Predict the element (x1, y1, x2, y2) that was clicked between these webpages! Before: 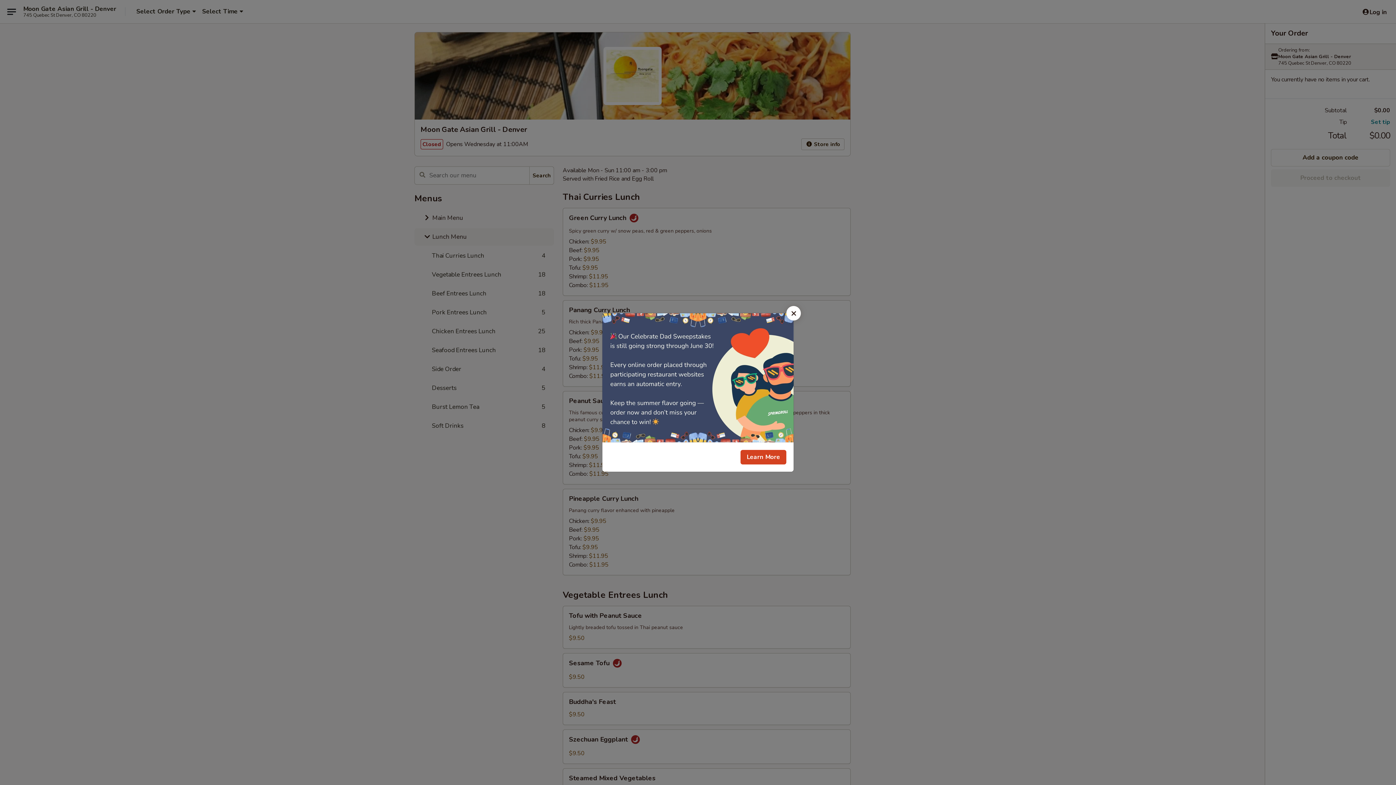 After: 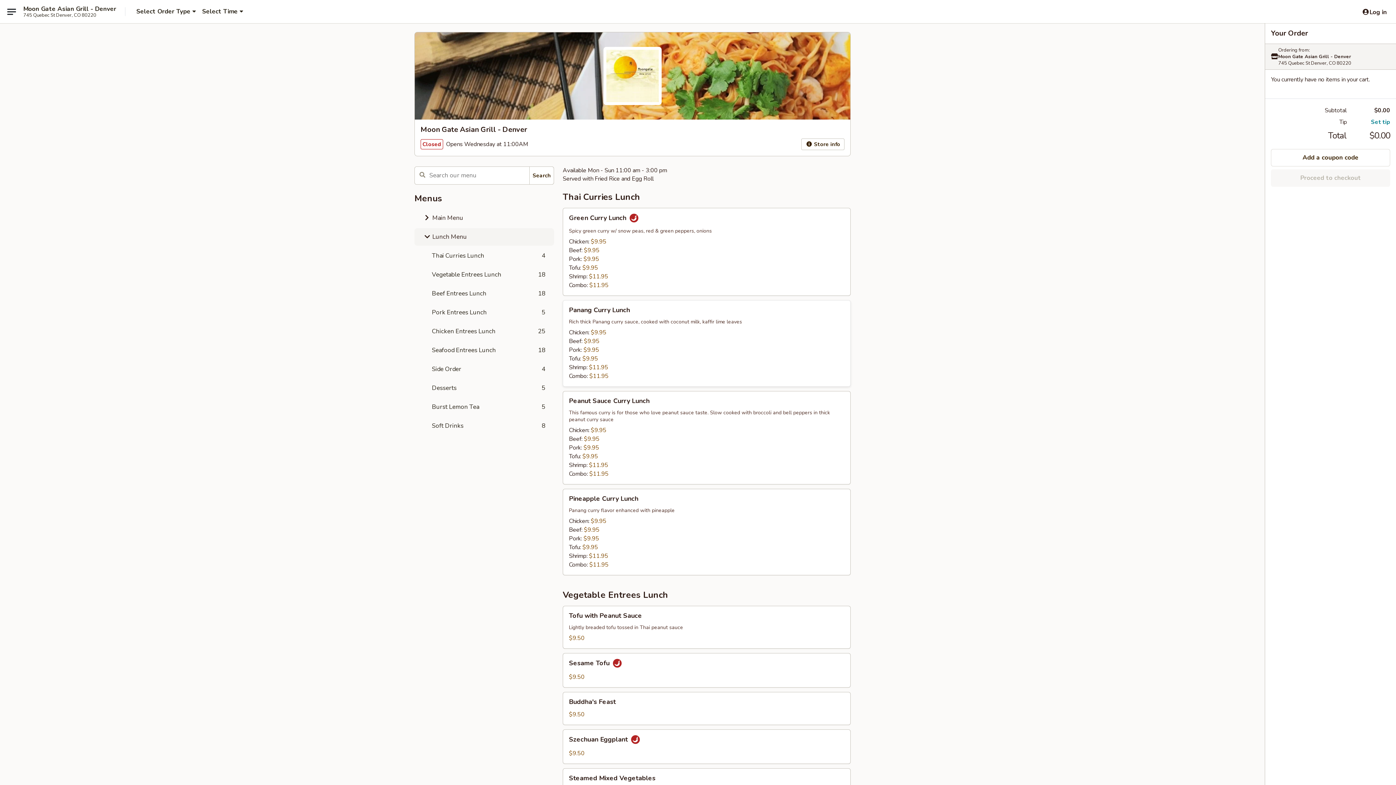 Action: label: Close bbox: (786, 306, 801, 320)